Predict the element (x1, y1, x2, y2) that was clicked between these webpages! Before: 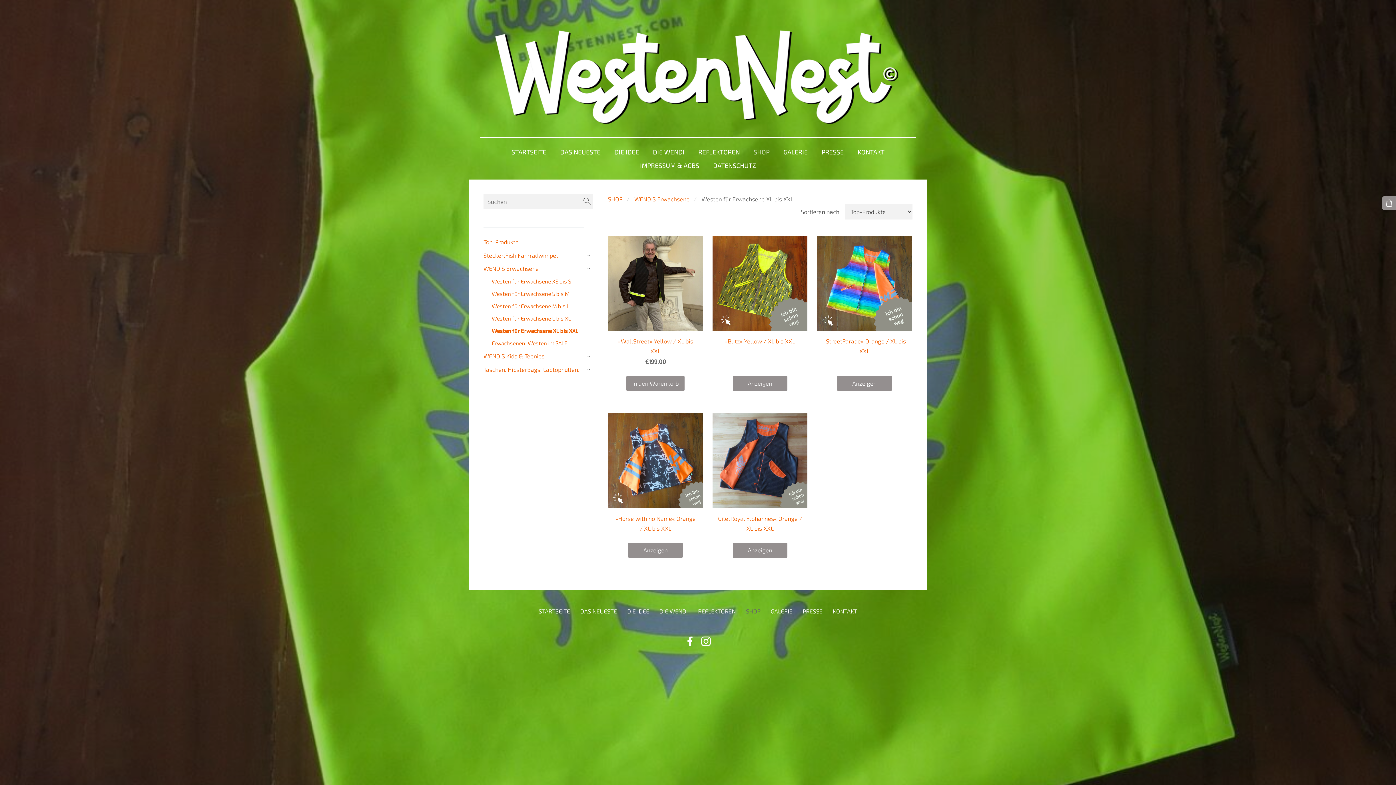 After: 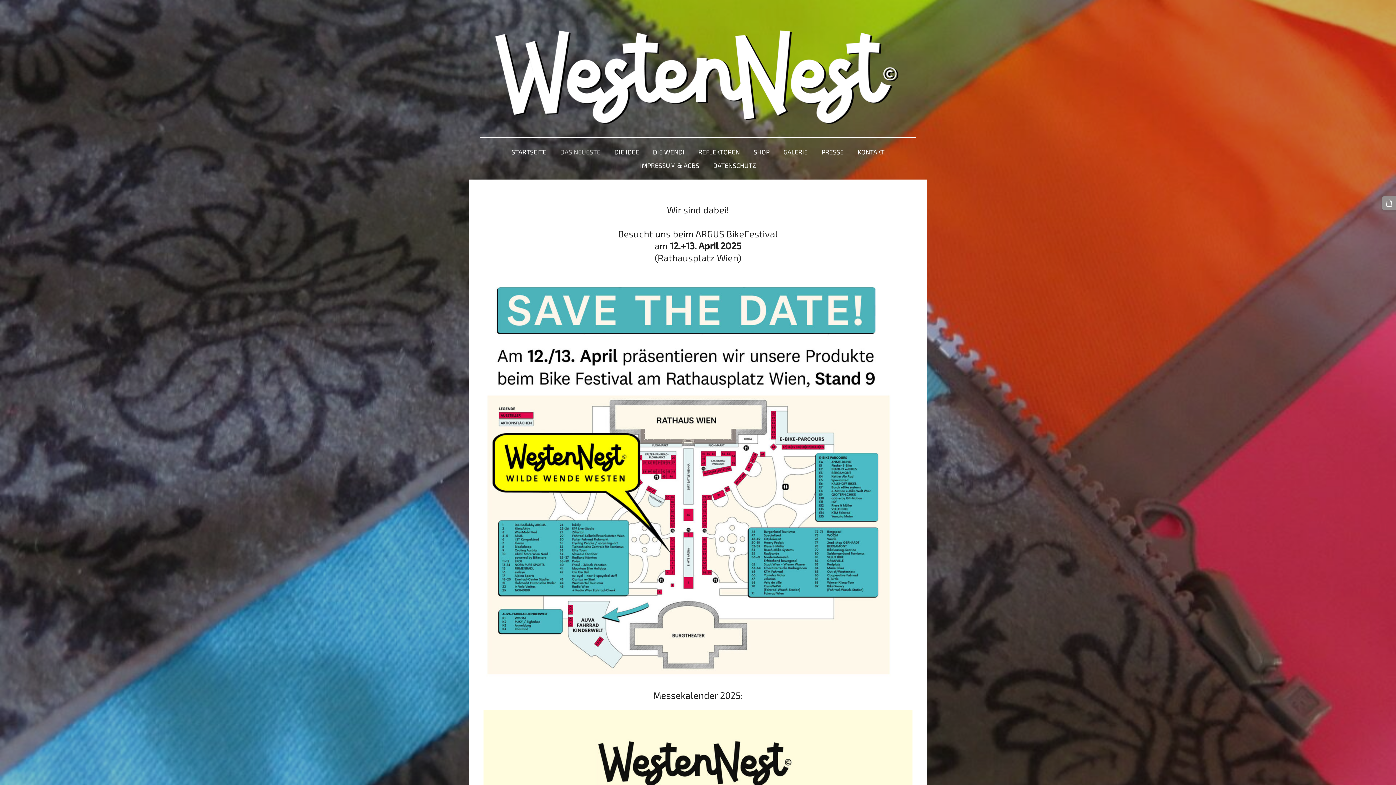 Action: label: DAS NEUESTE bbox: (555, 146, 605, 158)